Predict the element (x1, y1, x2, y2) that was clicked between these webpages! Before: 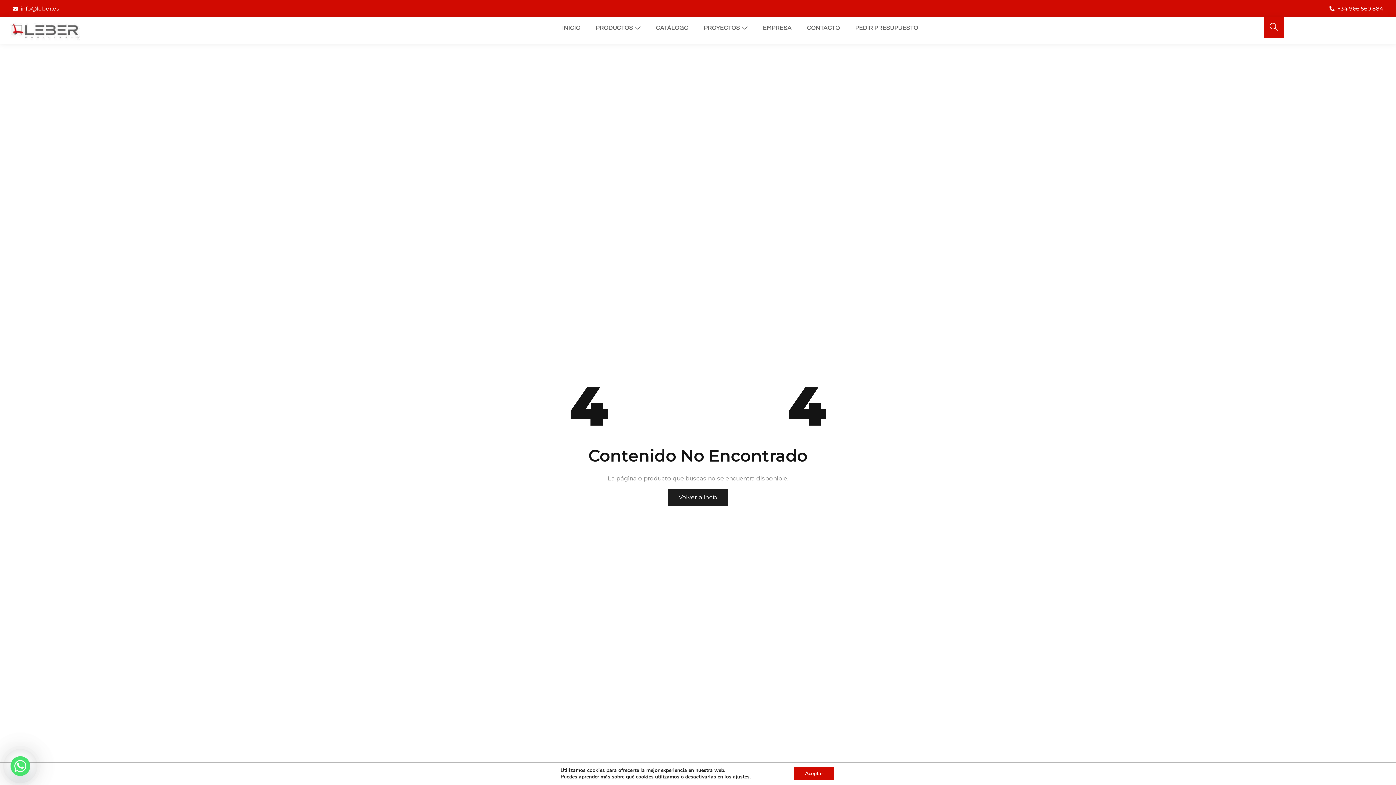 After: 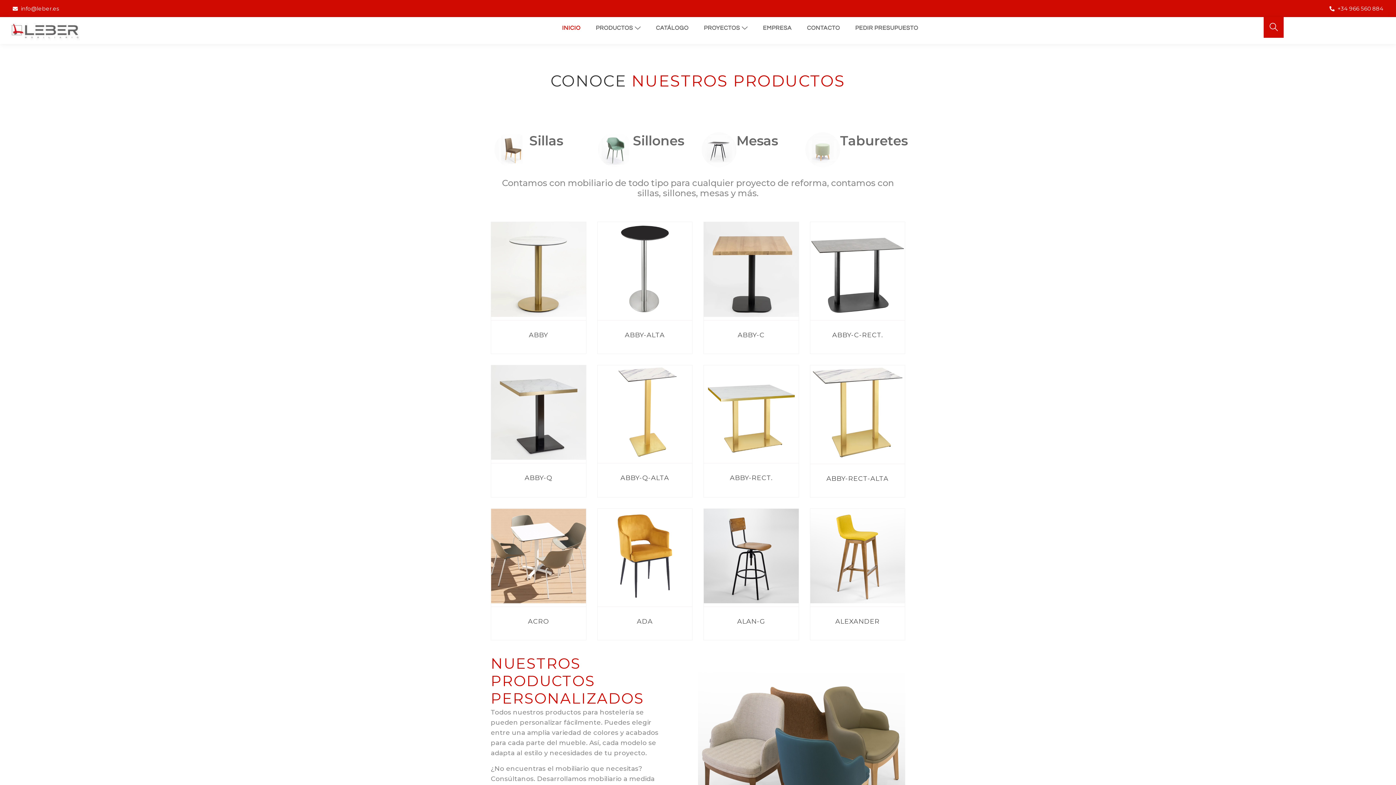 Action: bbox: (7, 17, 79, 44)